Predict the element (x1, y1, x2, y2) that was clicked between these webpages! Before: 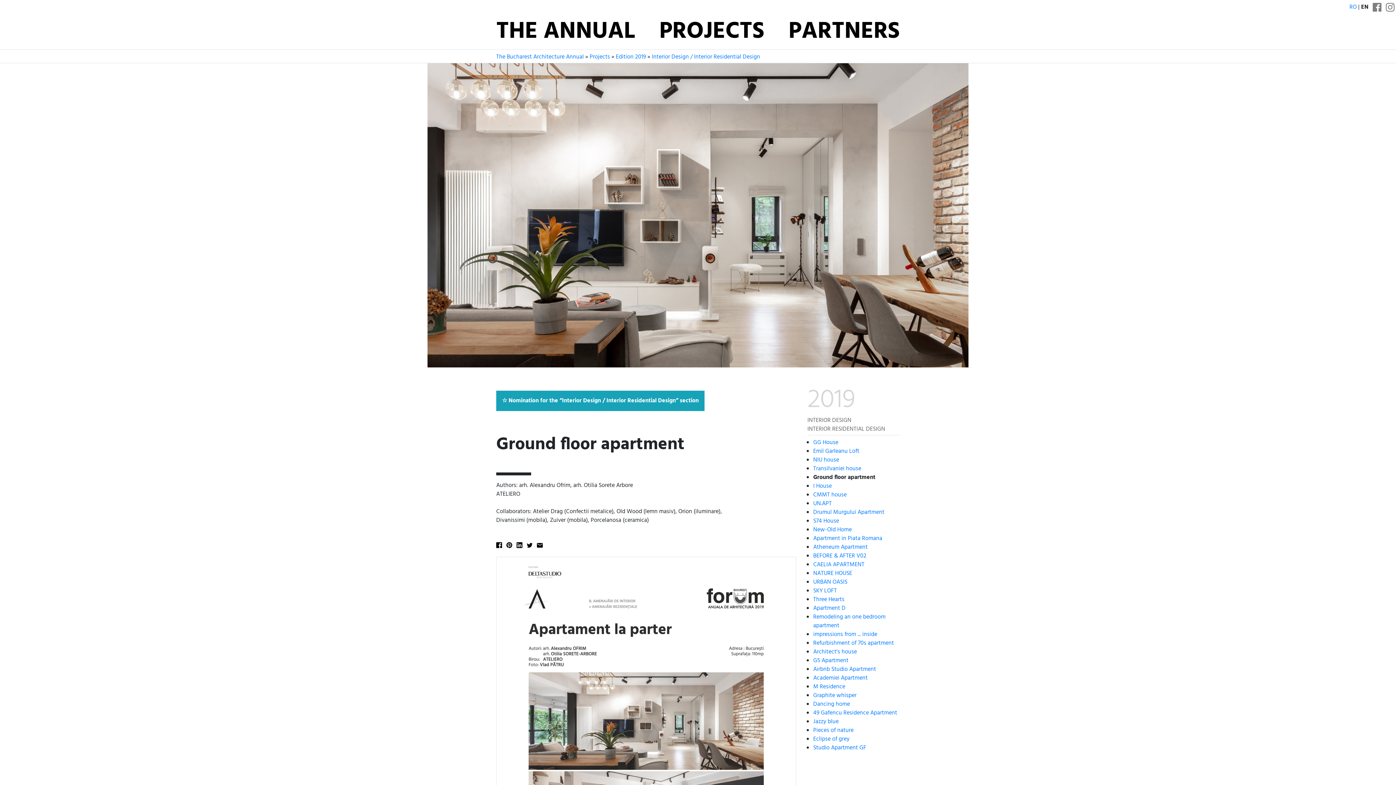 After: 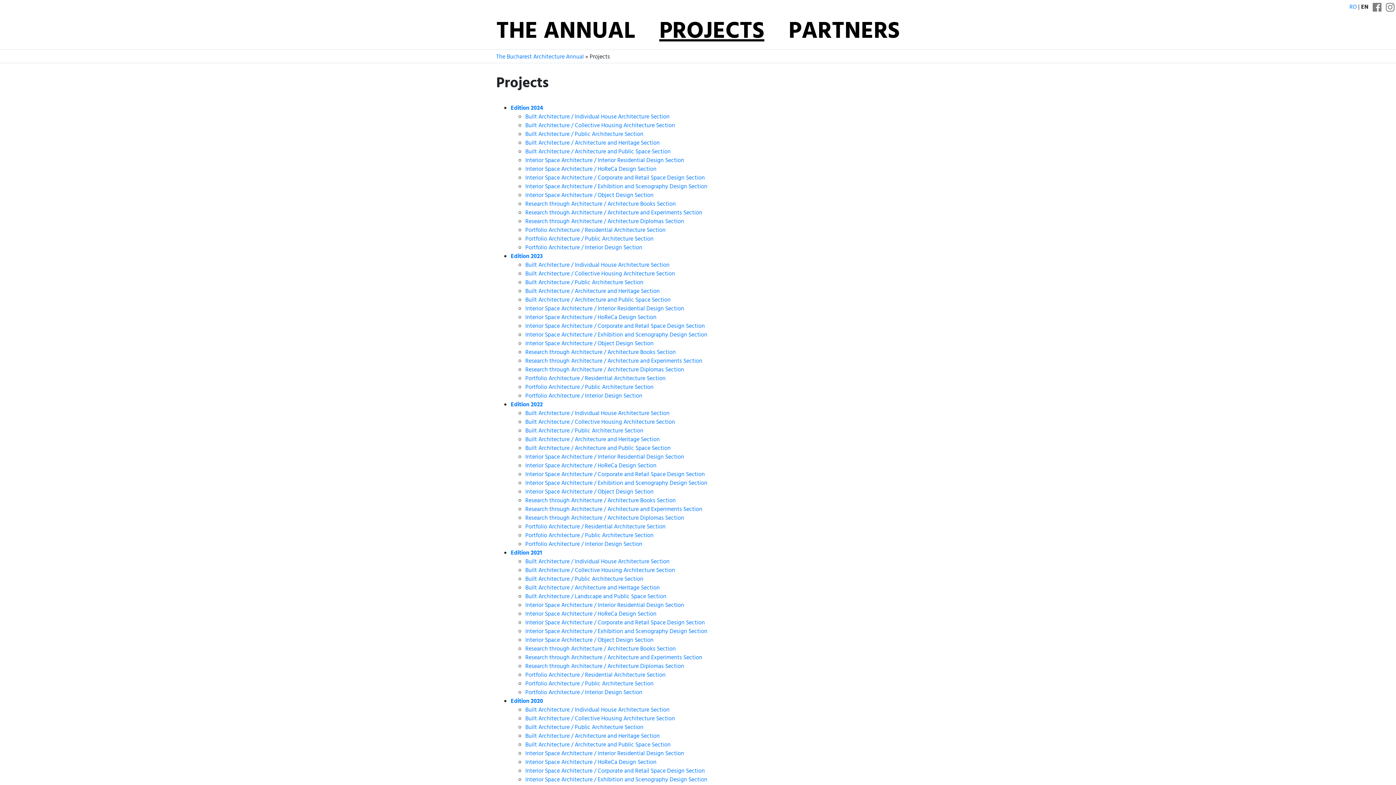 Action: label: PROJECTS bbox: (651, 14, 772, 49)